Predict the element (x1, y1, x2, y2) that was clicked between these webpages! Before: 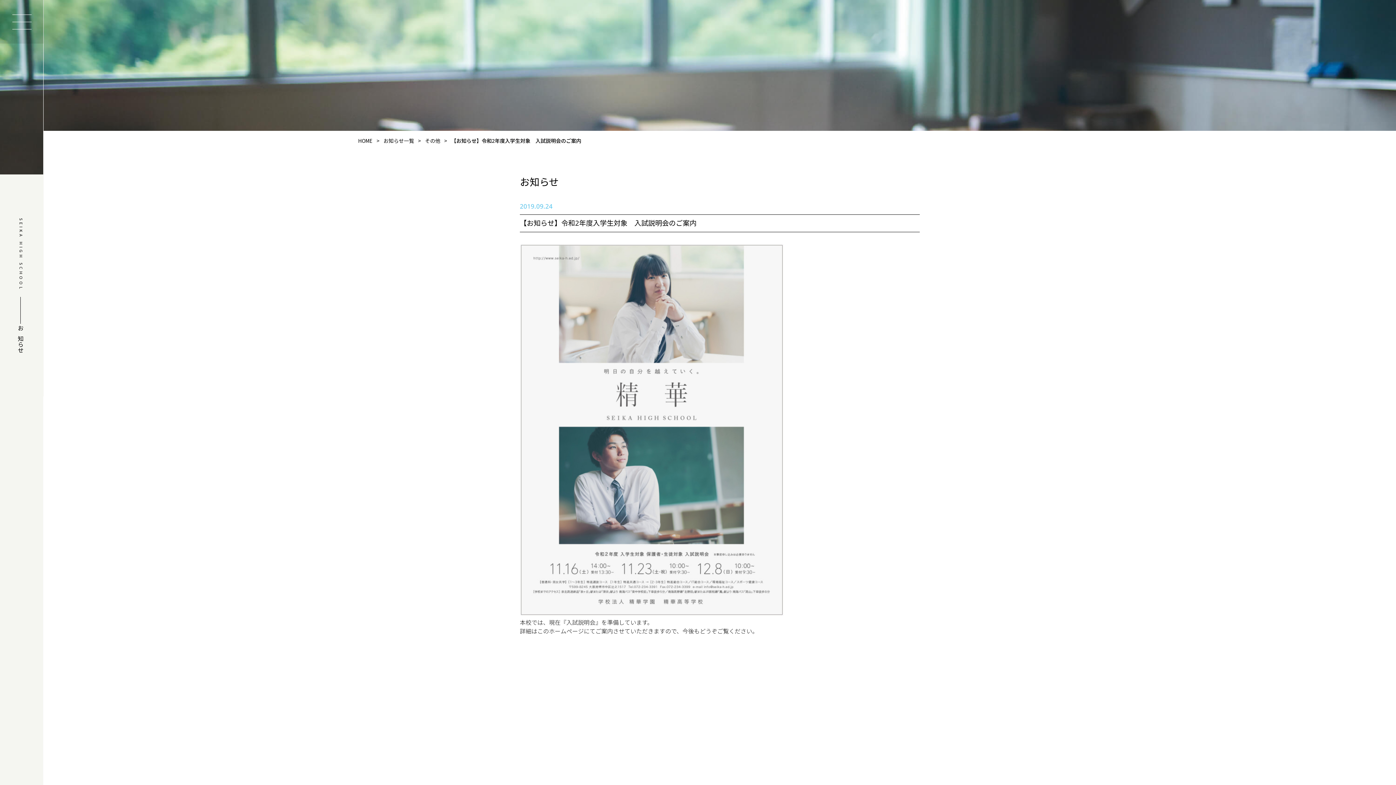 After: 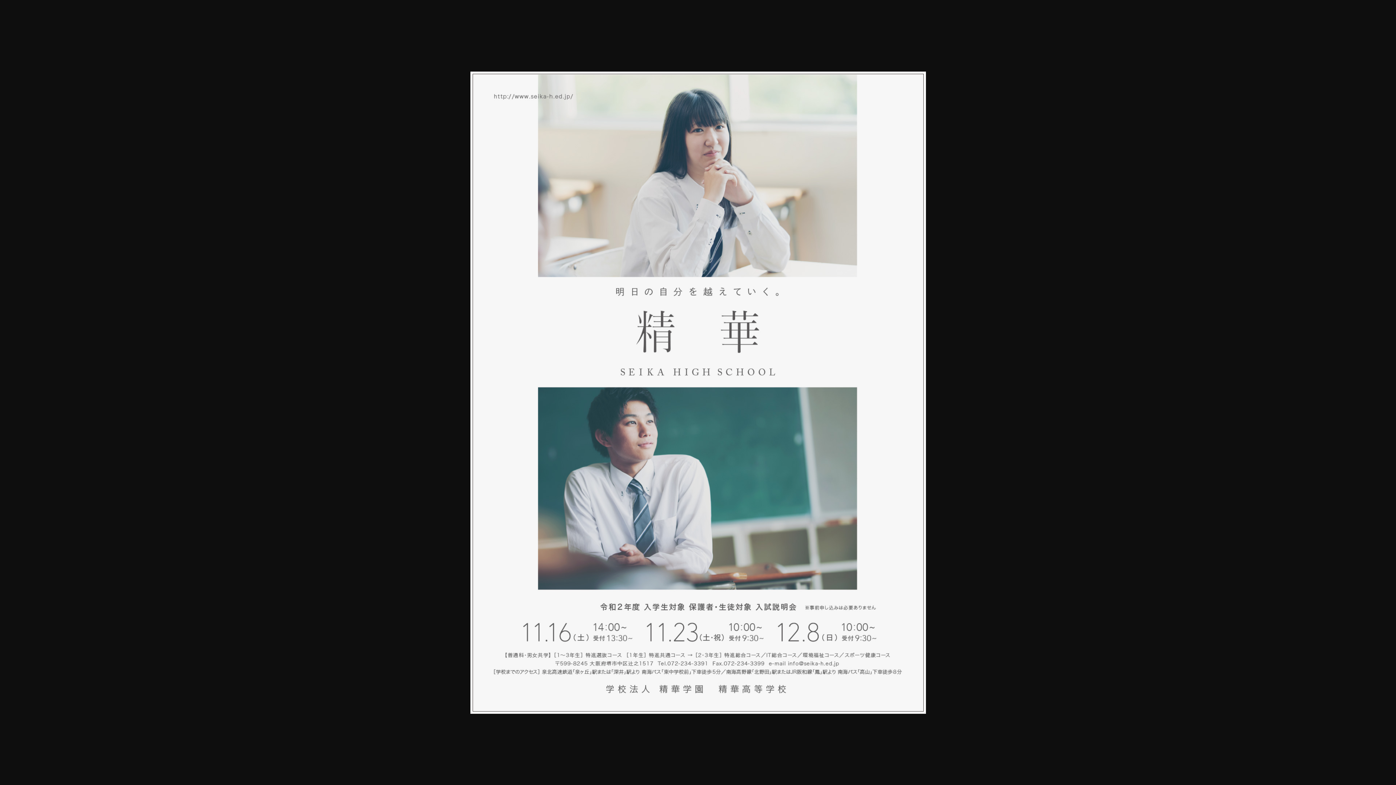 Action: bbox: (520, 610, 784, 618)